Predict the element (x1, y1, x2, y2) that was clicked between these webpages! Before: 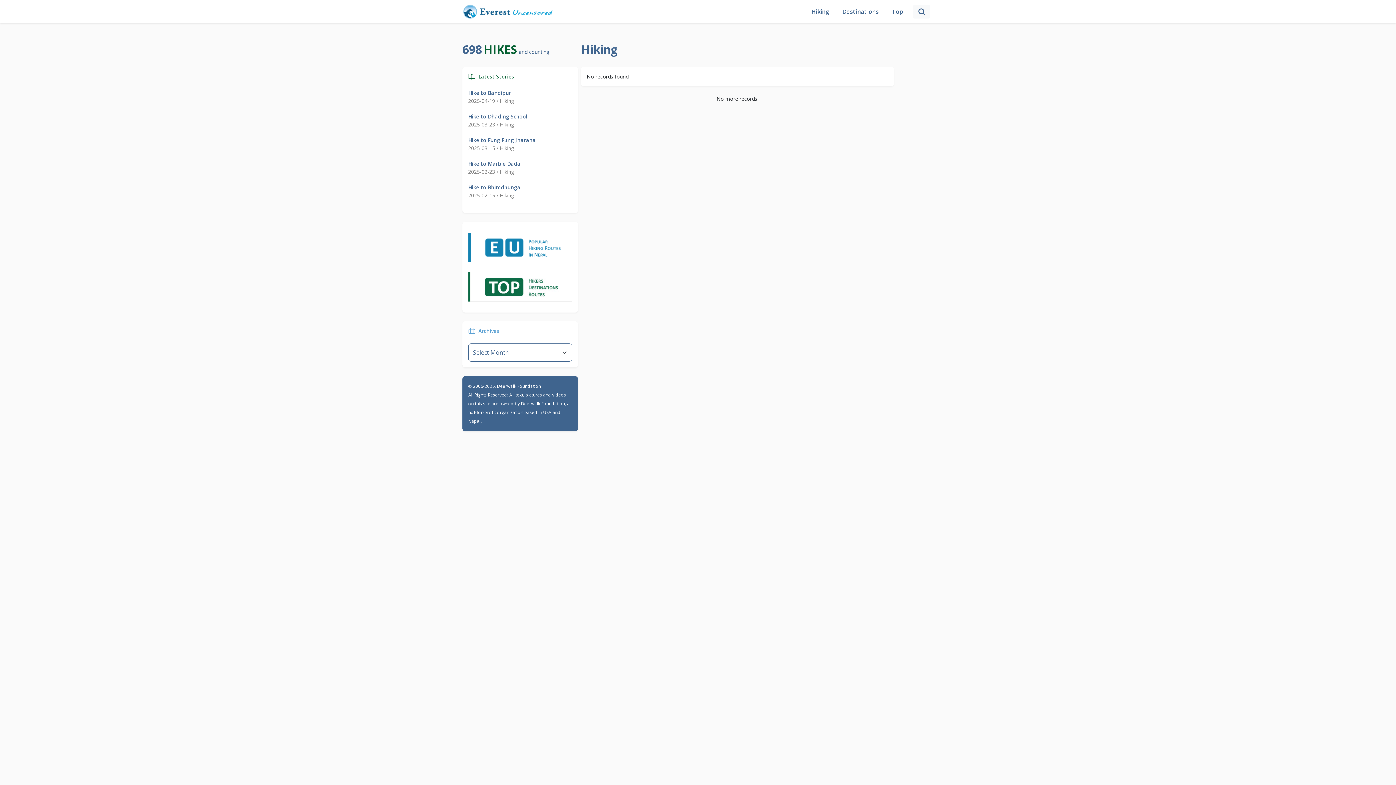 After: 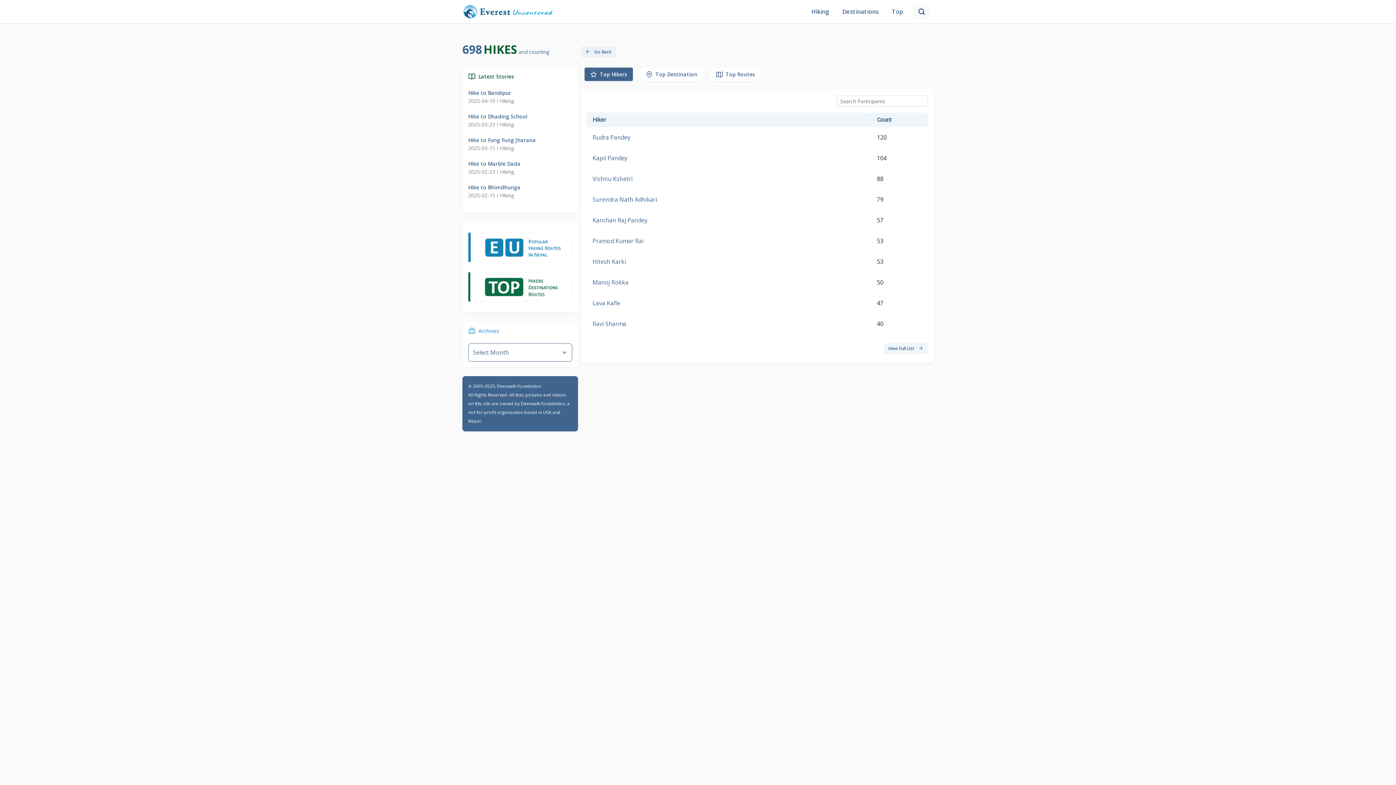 Action: label: Top bbox: (889, 4, 906, 18)